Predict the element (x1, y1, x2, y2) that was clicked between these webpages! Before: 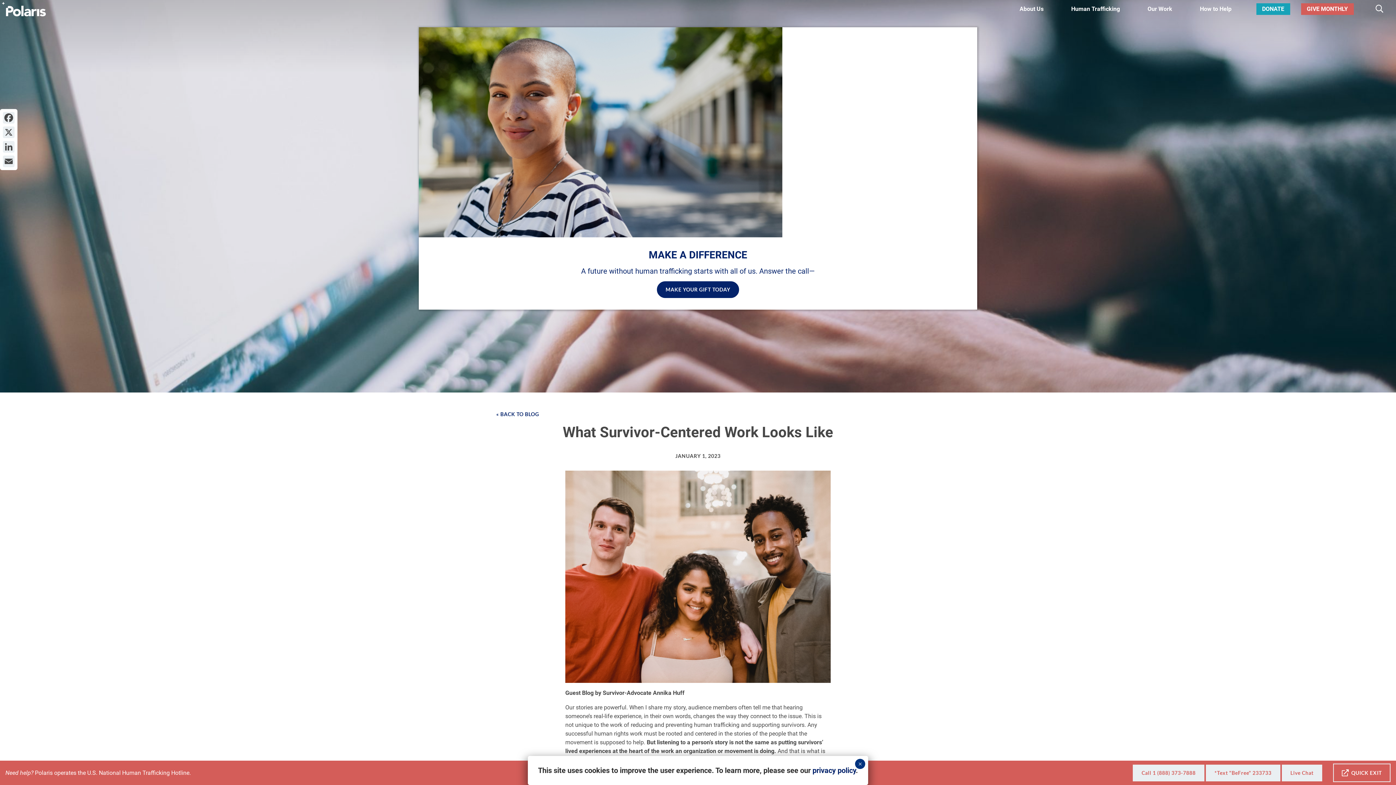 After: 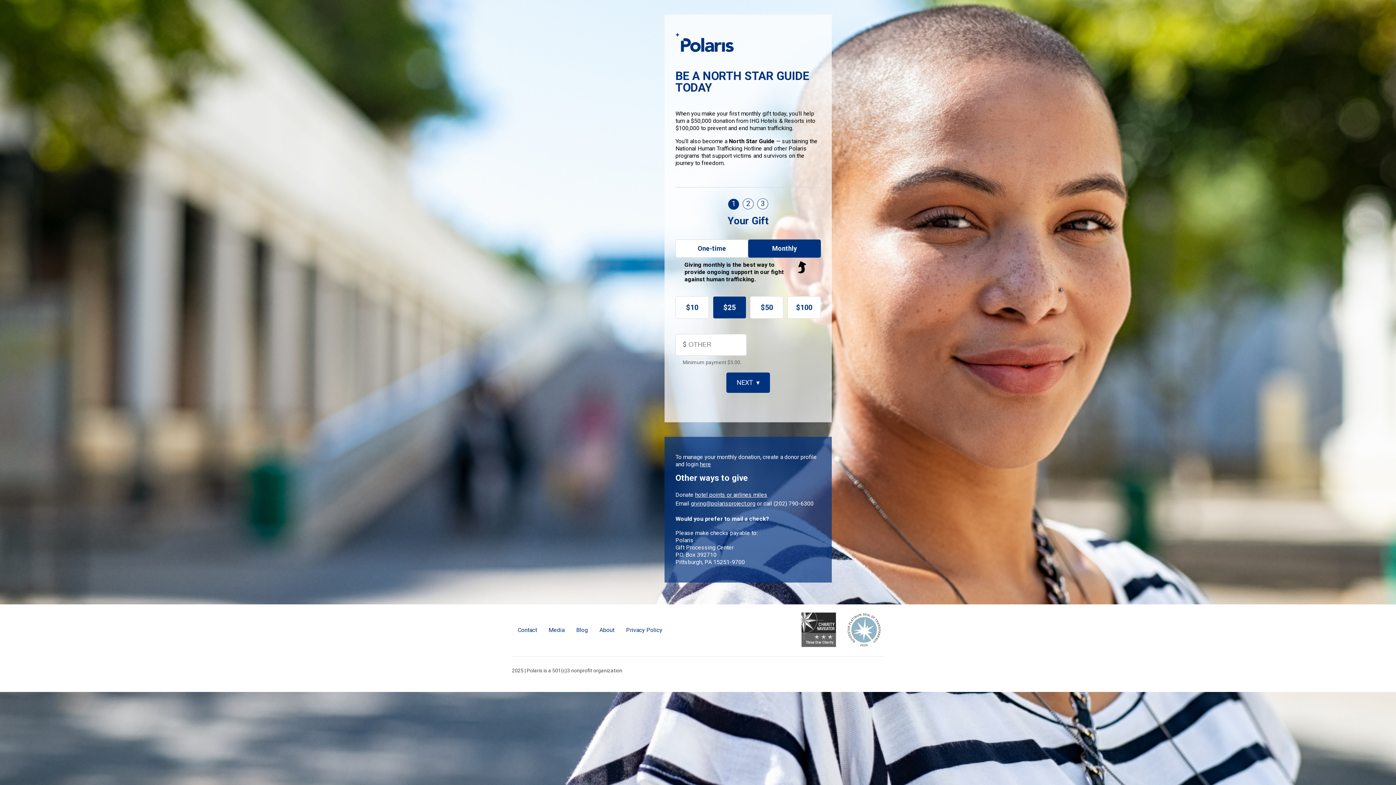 Action: bbox: (1301, 3, 1354, 14) label: GIVE MONTHLY